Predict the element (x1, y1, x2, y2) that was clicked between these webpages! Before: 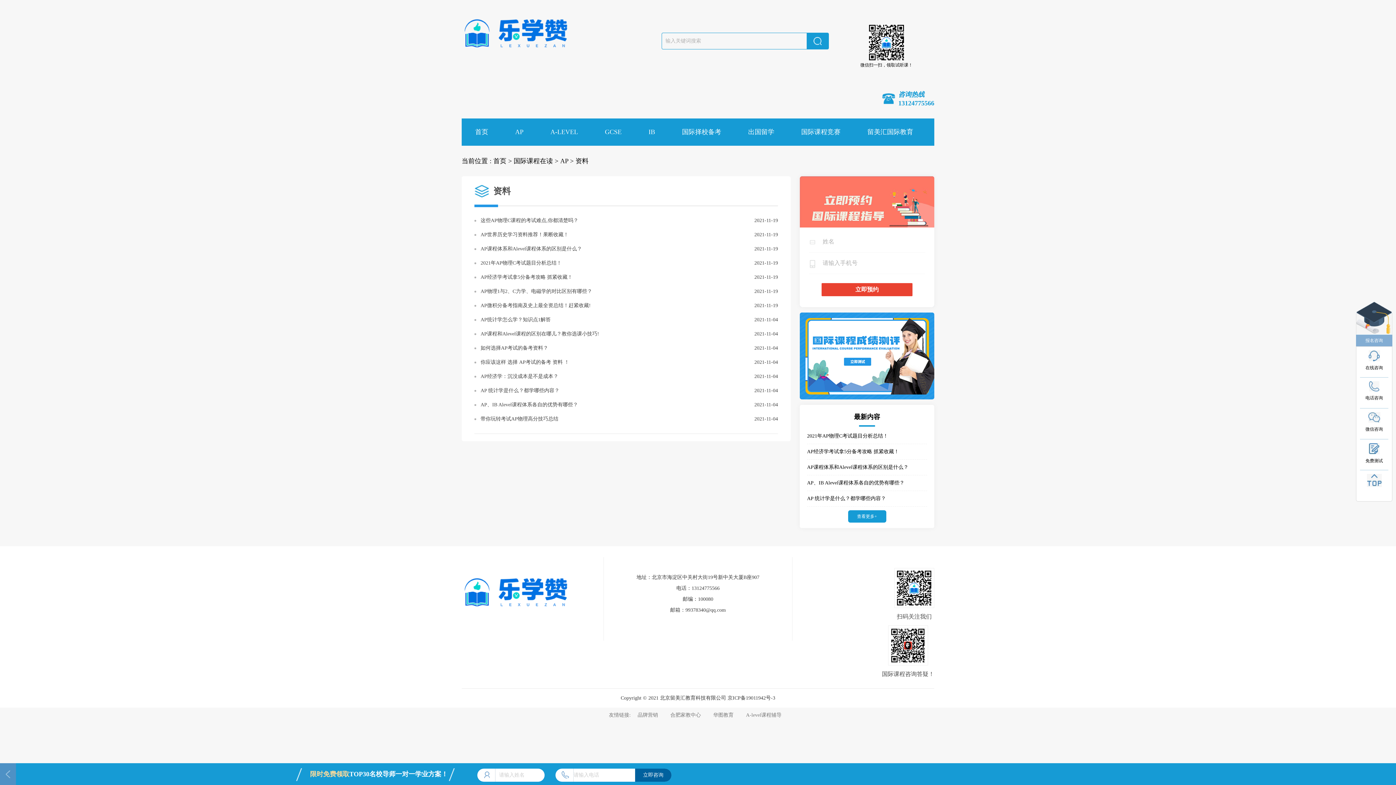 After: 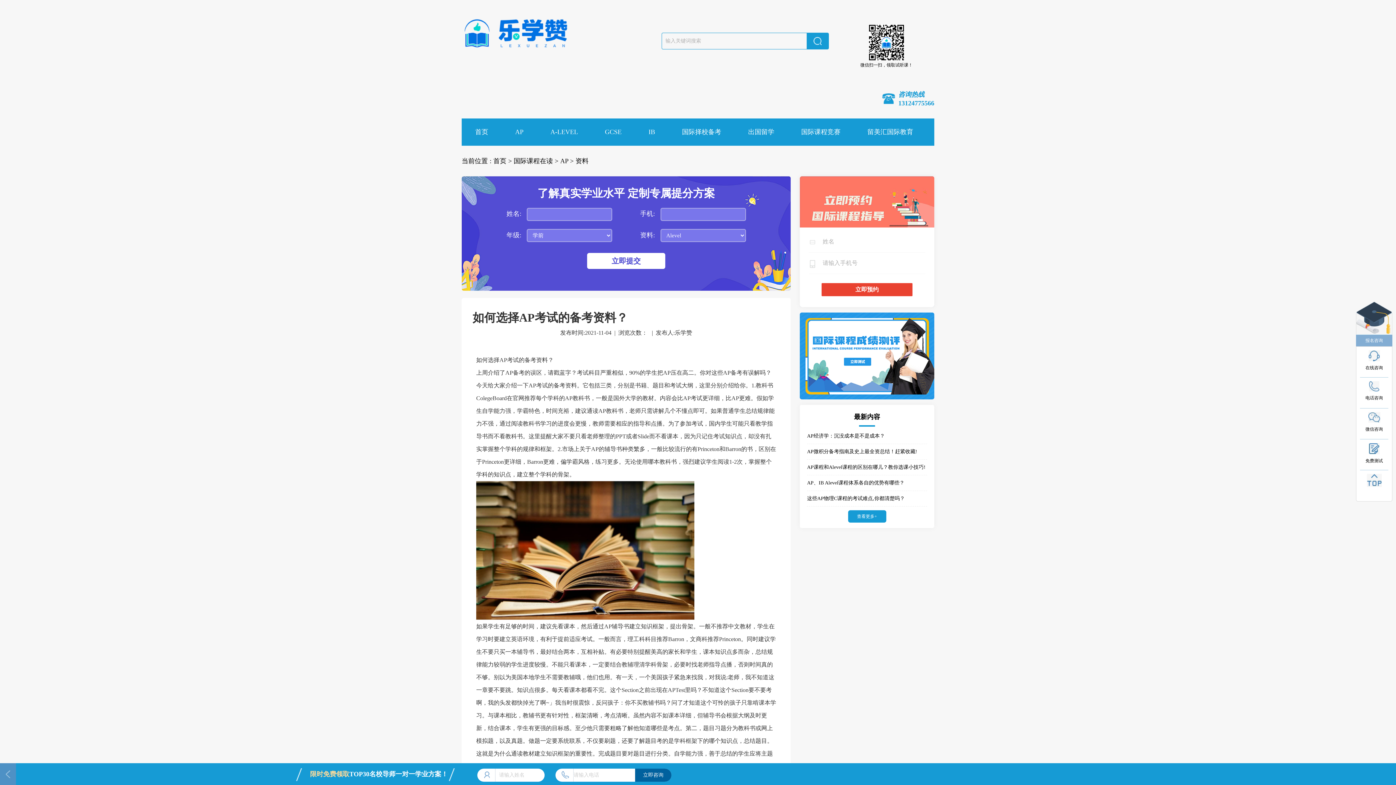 Action: bbox: (480, 345, 548, 351) label: 如何选择AP考试的备考资料？